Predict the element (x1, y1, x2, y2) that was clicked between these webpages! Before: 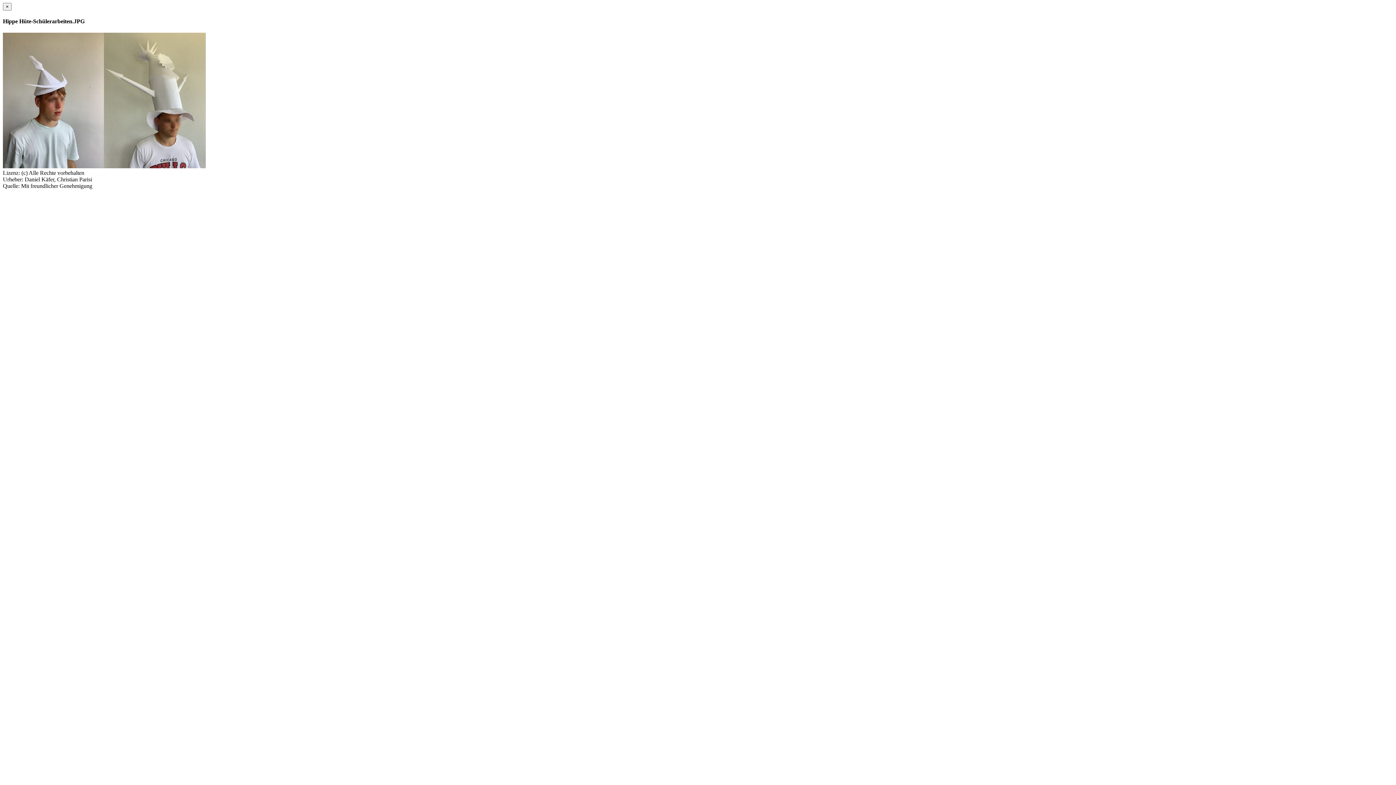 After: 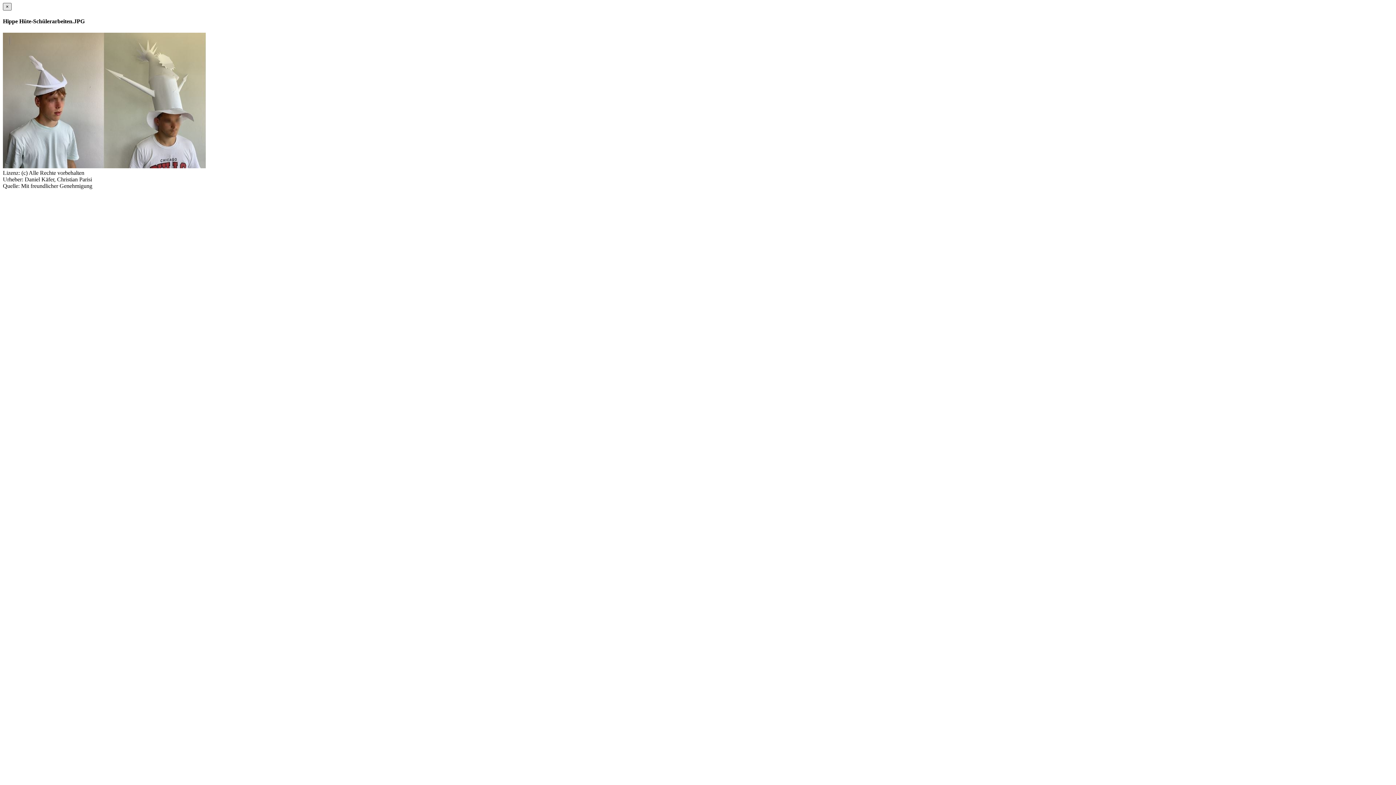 Action: bbox: (2, 2, 11, 10) label: ×